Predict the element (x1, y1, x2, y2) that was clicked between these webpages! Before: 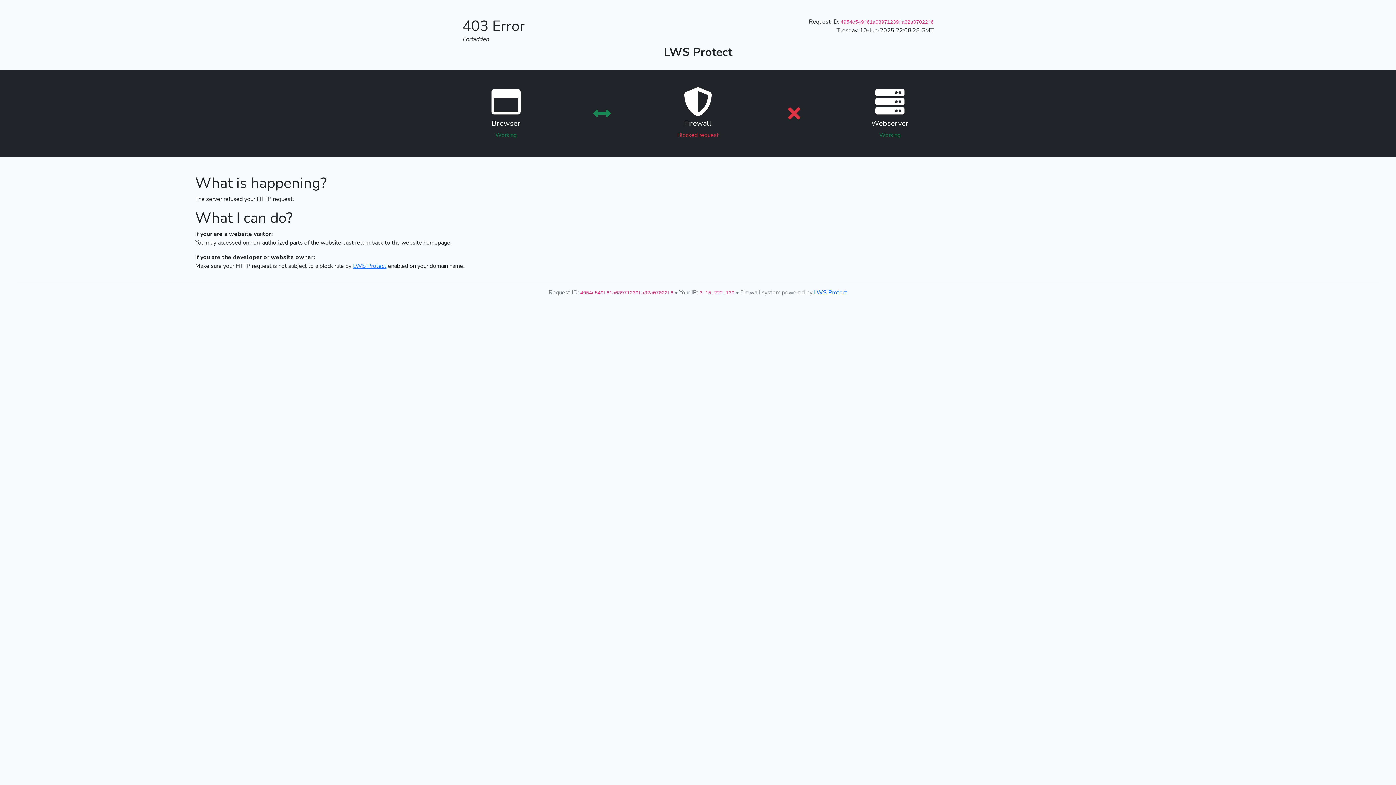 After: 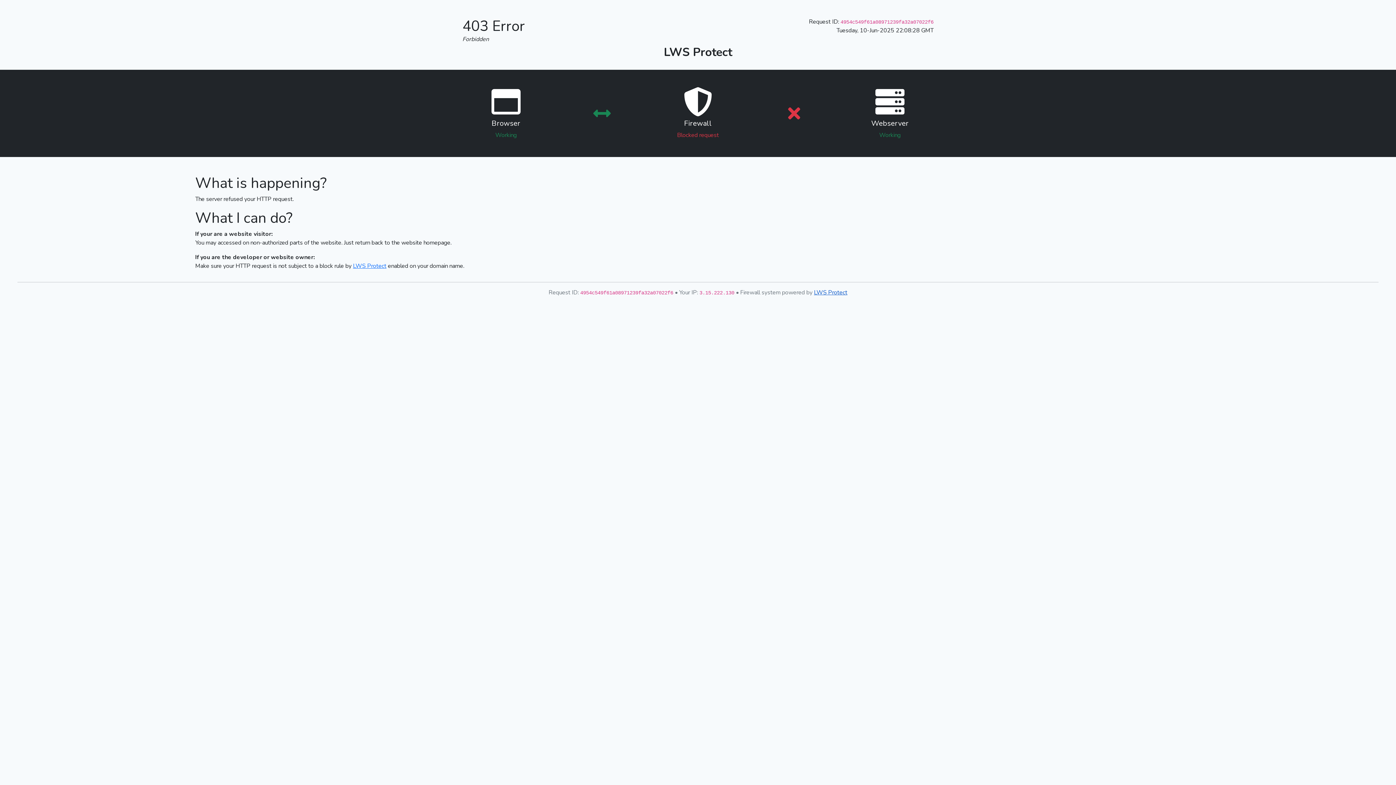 Action: label: LWS Protect bbox: (814, 288, 847, 296)